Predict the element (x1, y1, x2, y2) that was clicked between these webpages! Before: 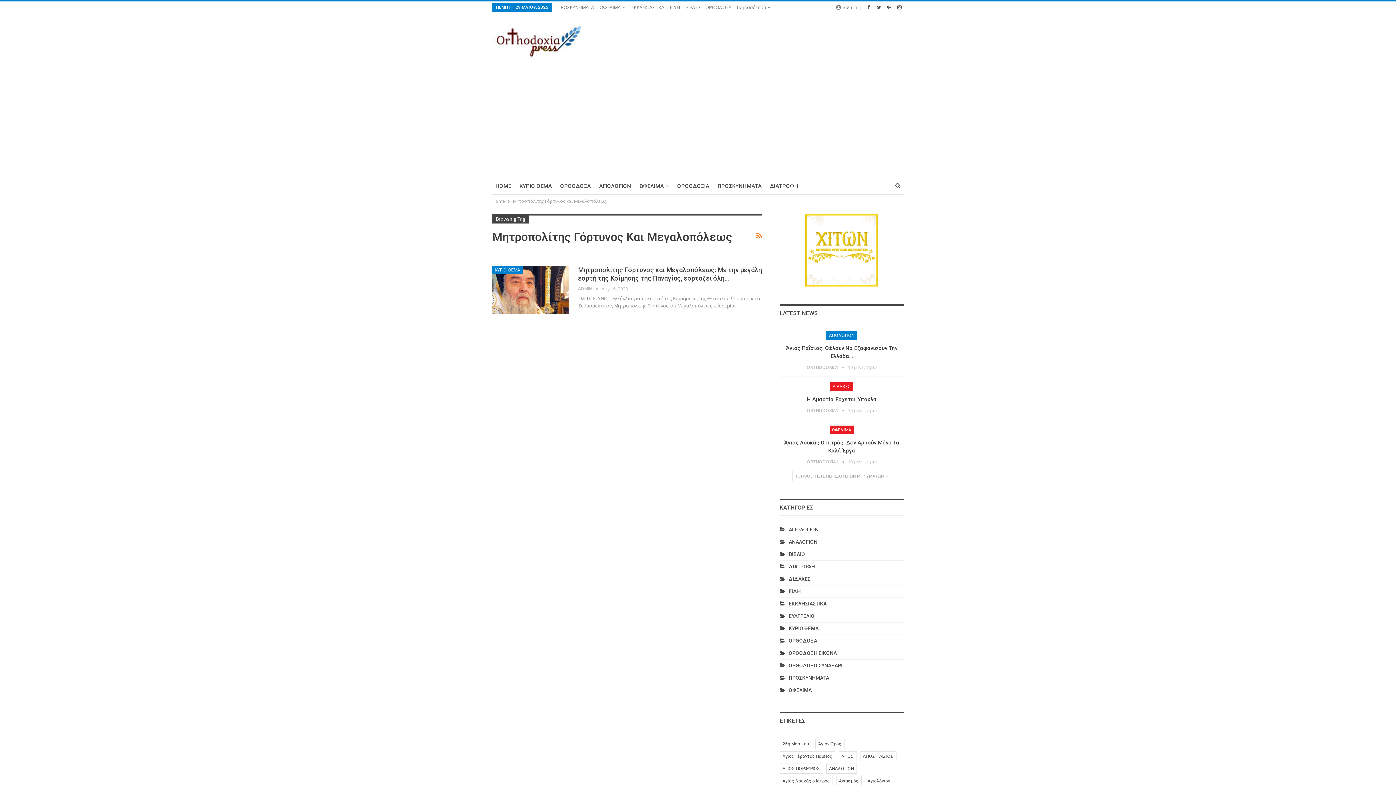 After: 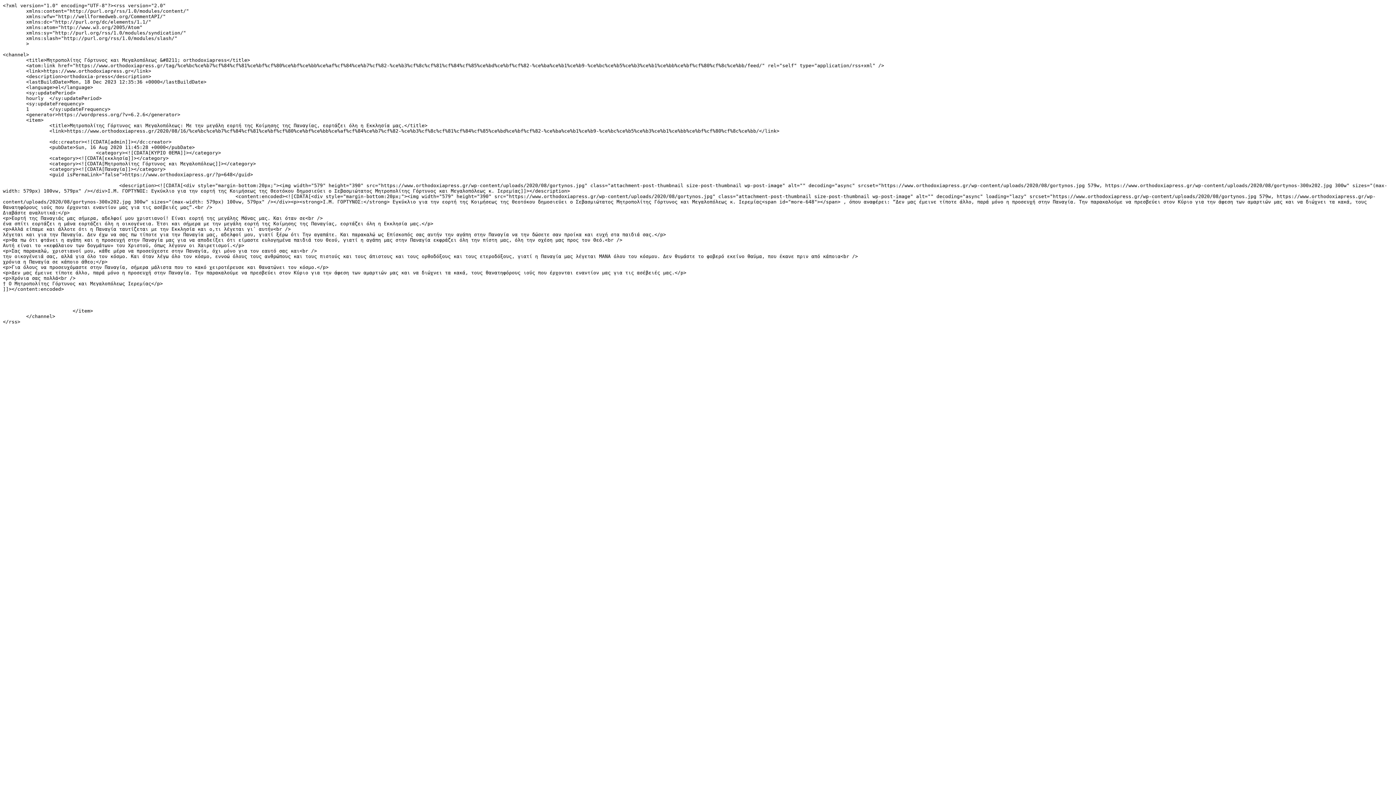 Action: bbox: (756, 229, 762, 242)